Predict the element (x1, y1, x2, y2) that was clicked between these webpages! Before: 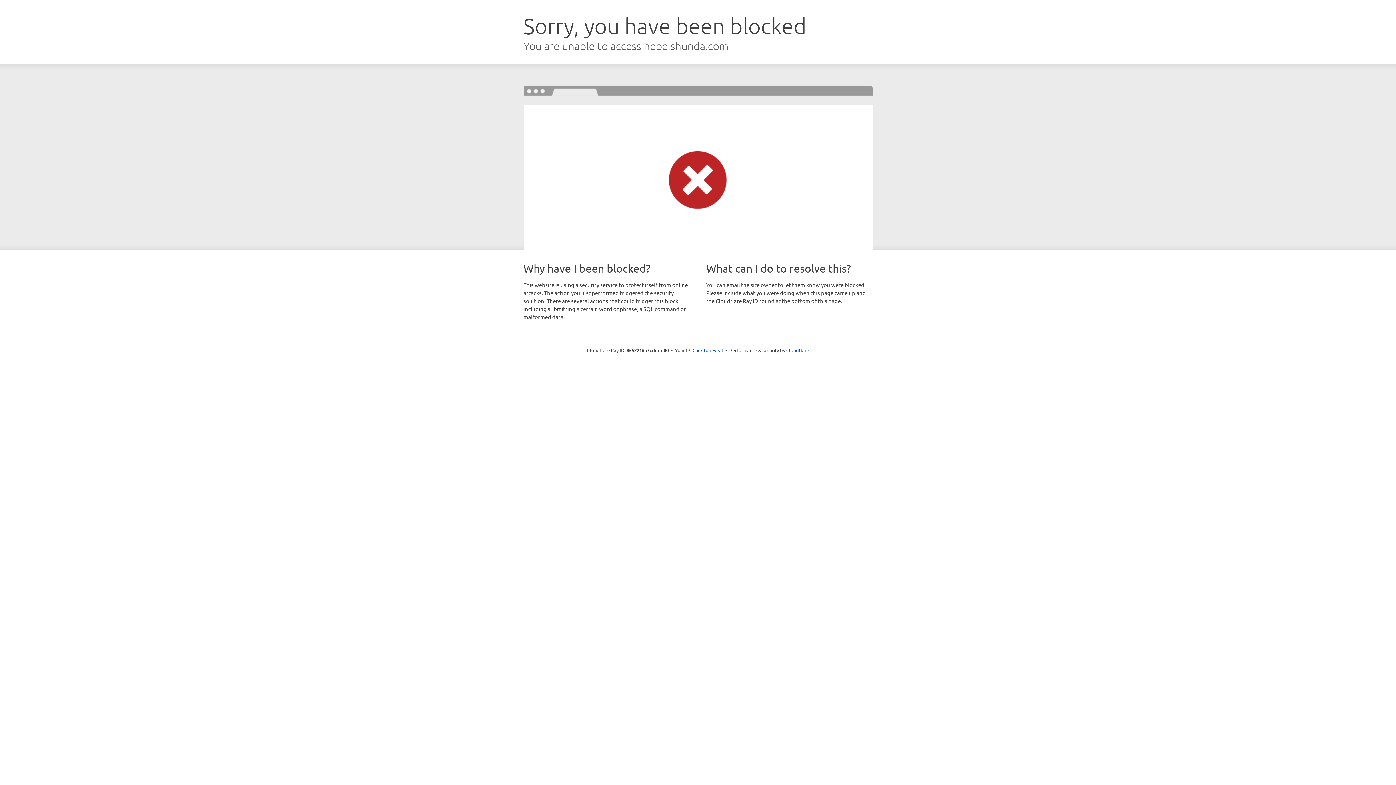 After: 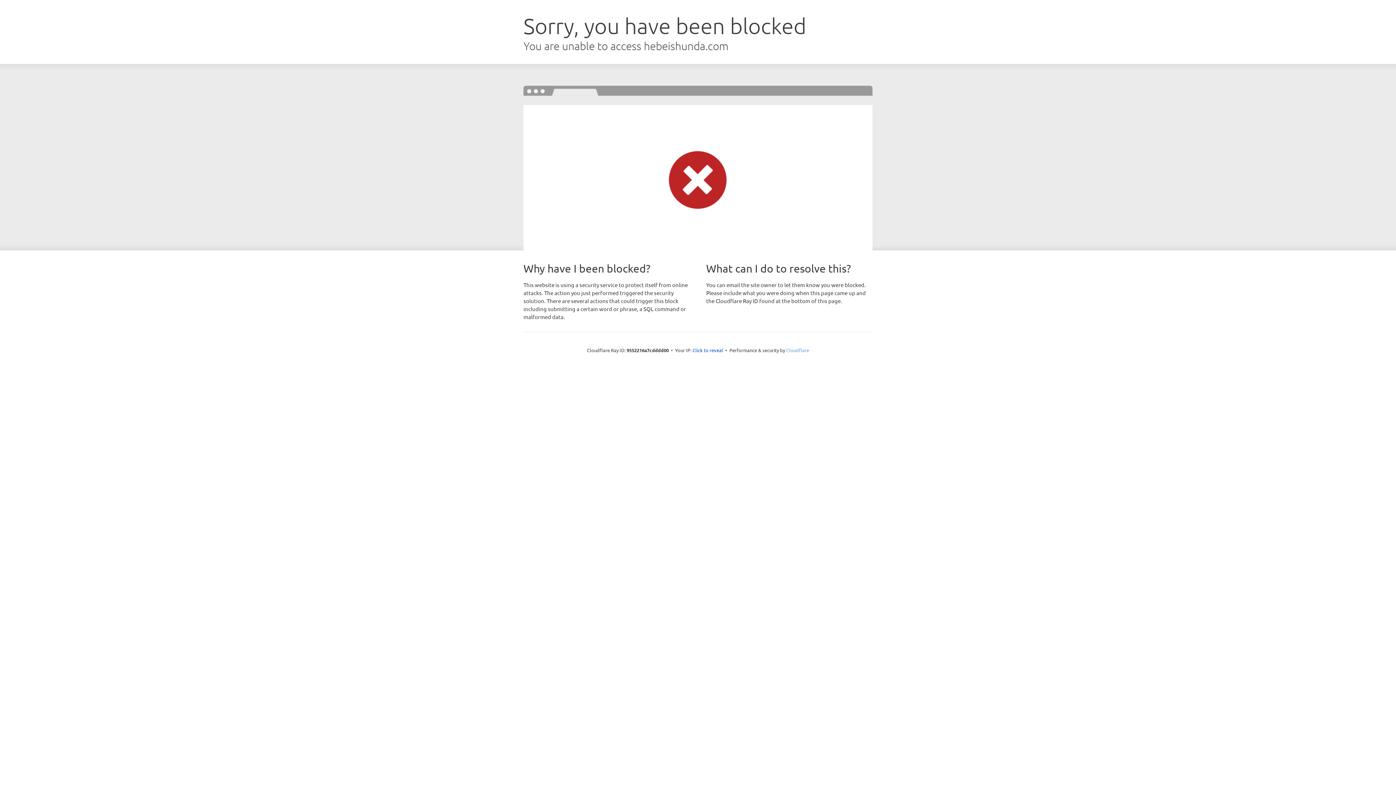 Action: label: Cloudflare bbox: (786, 347, 809, 353)